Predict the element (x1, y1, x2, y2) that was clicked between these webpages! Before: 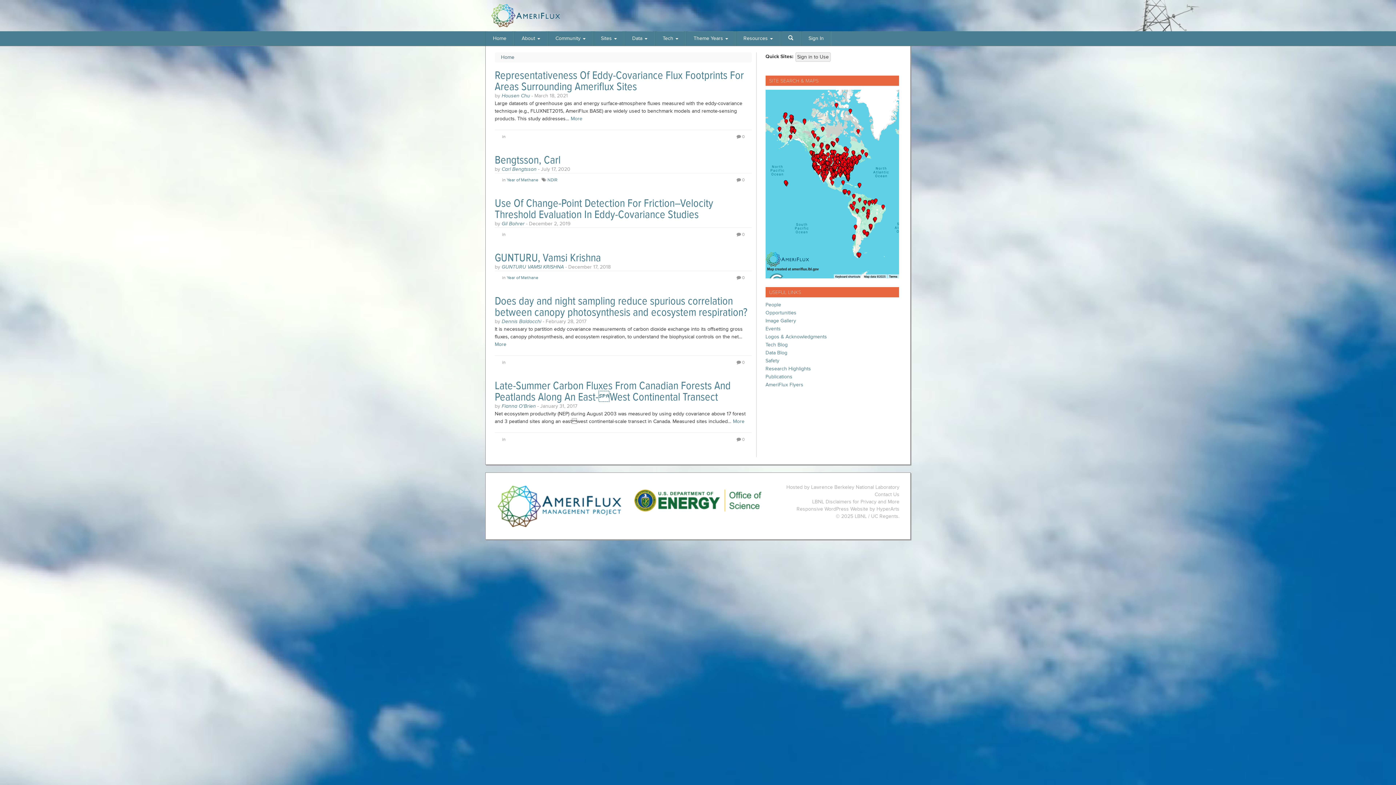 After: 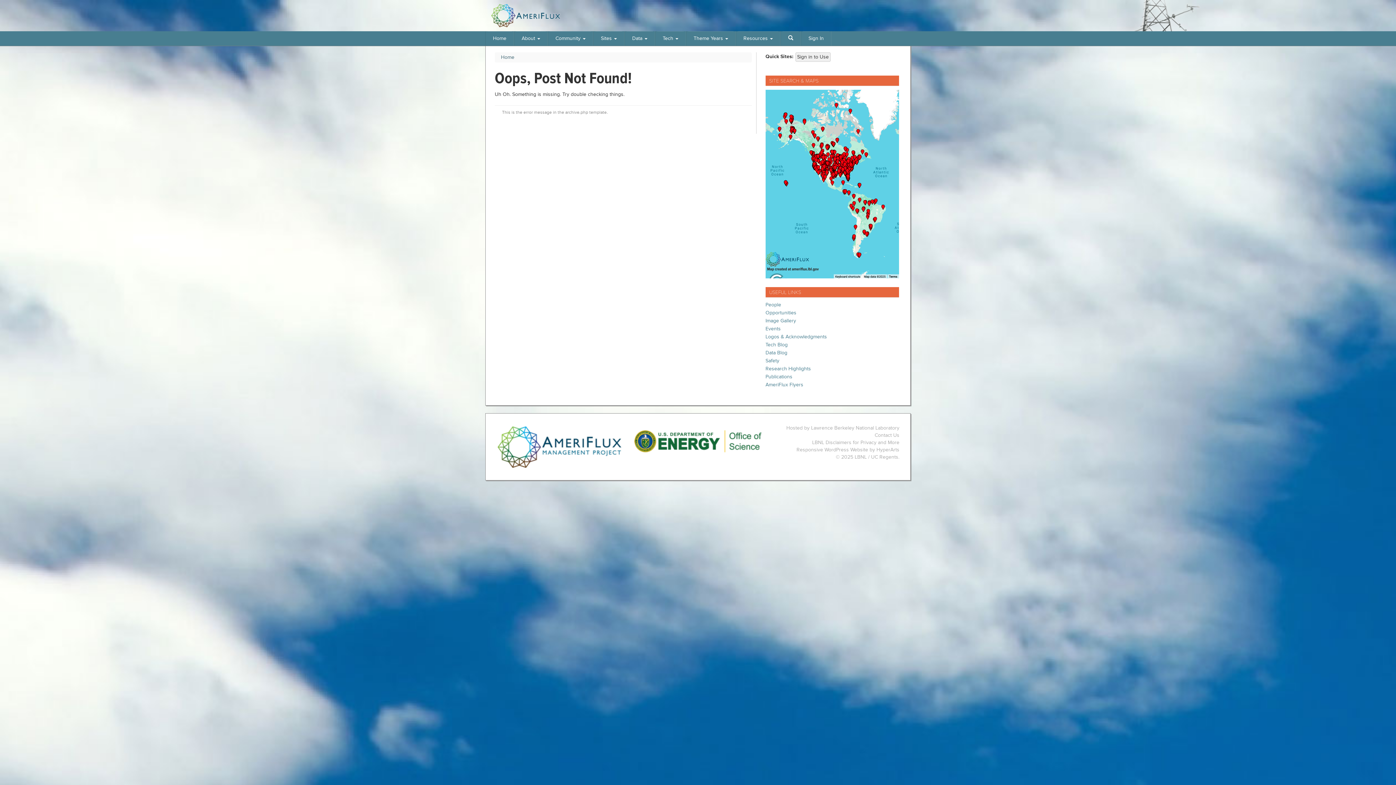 Action: label: NDIR bbox: (547, 177, 557, 182)